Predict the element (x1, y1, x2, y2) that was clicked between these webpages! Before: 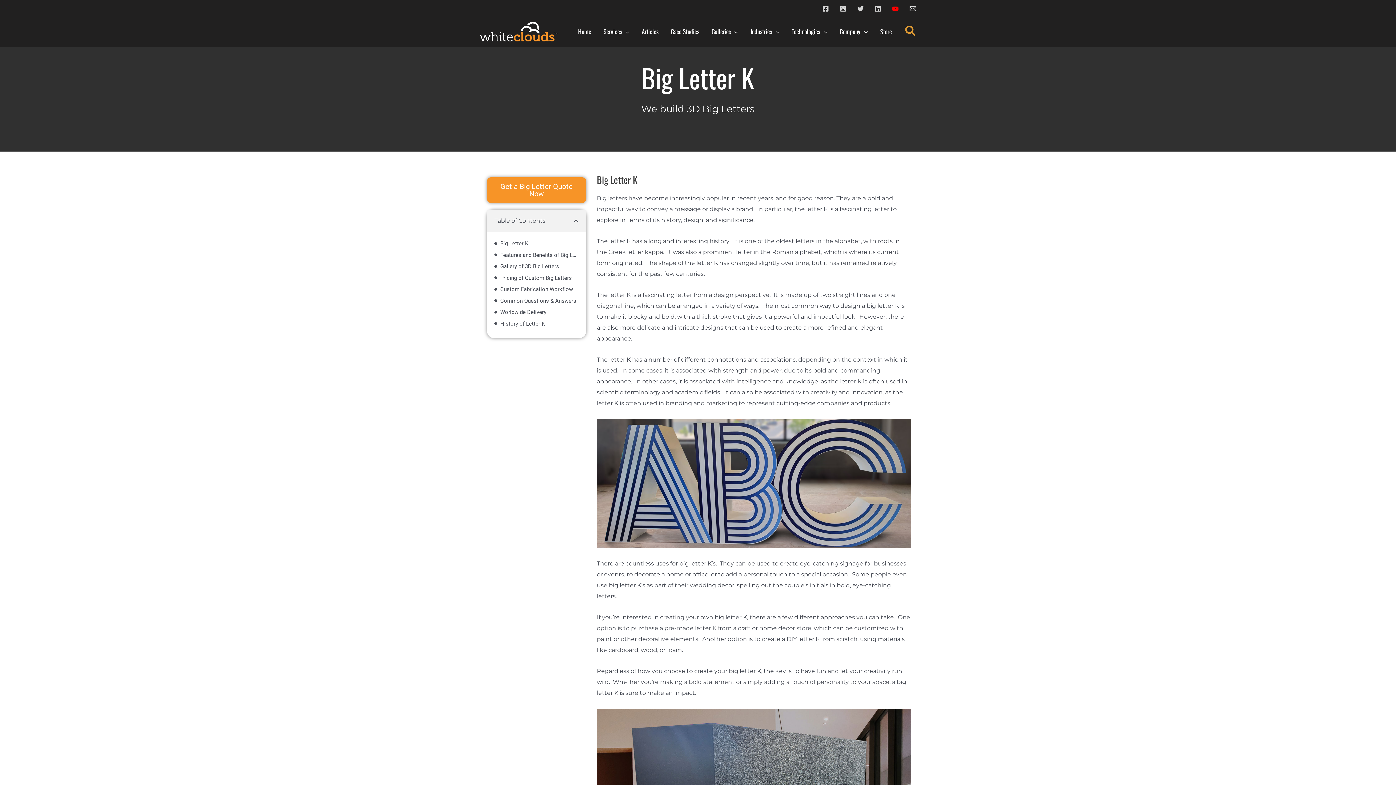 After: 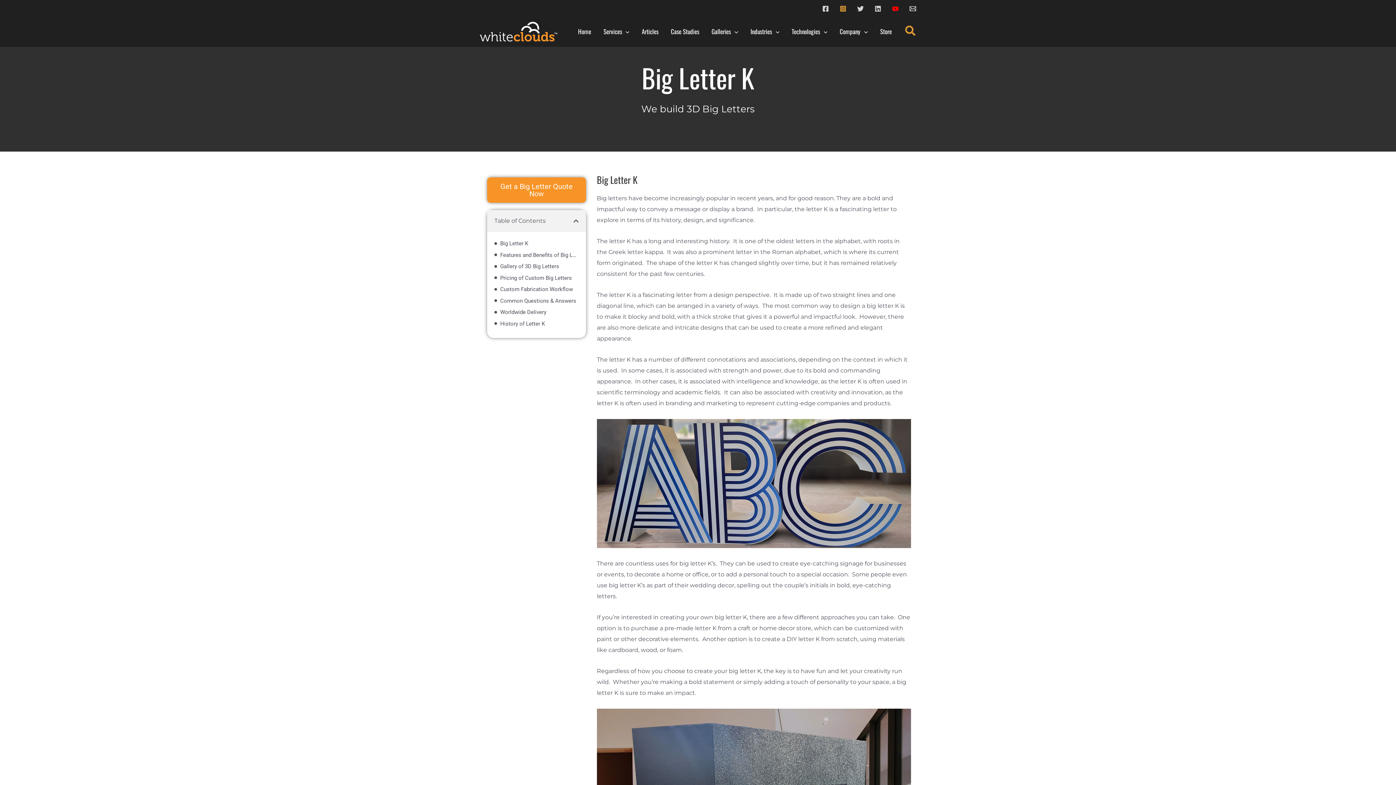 Action: bbox: (840, 5, 846, 11) label: Instagram